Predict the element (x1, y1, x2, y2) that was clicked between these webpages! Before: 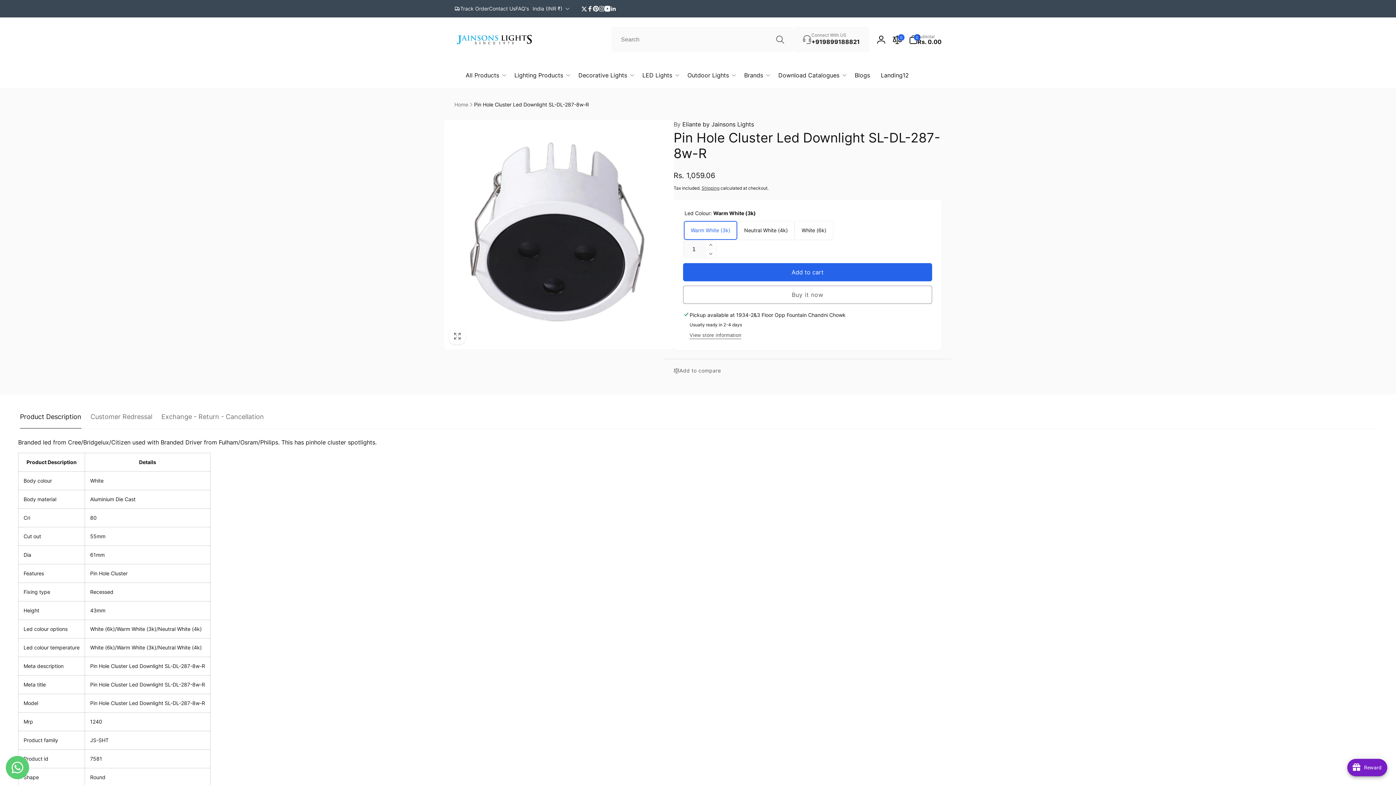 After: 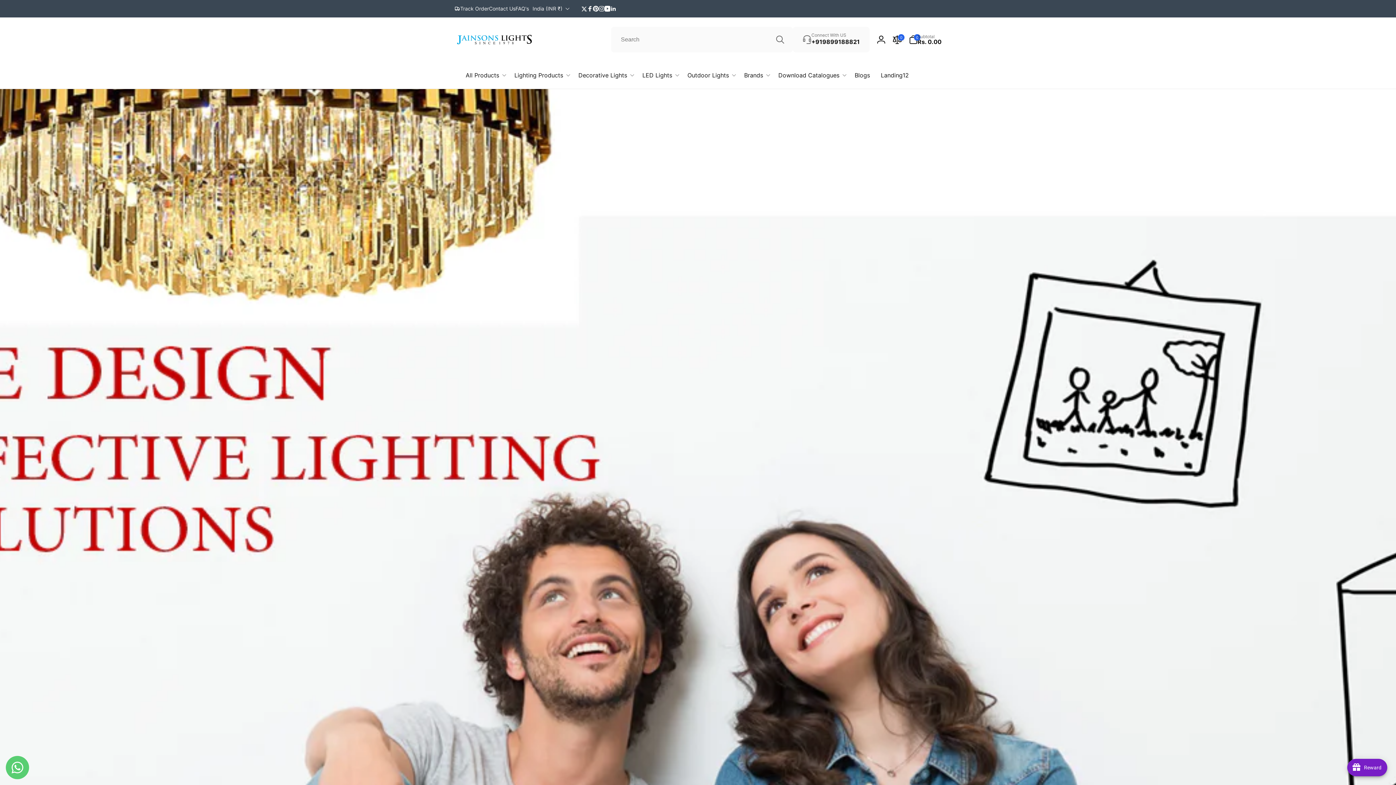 Action: label: Home bbox: (454, 100, 468, 108)